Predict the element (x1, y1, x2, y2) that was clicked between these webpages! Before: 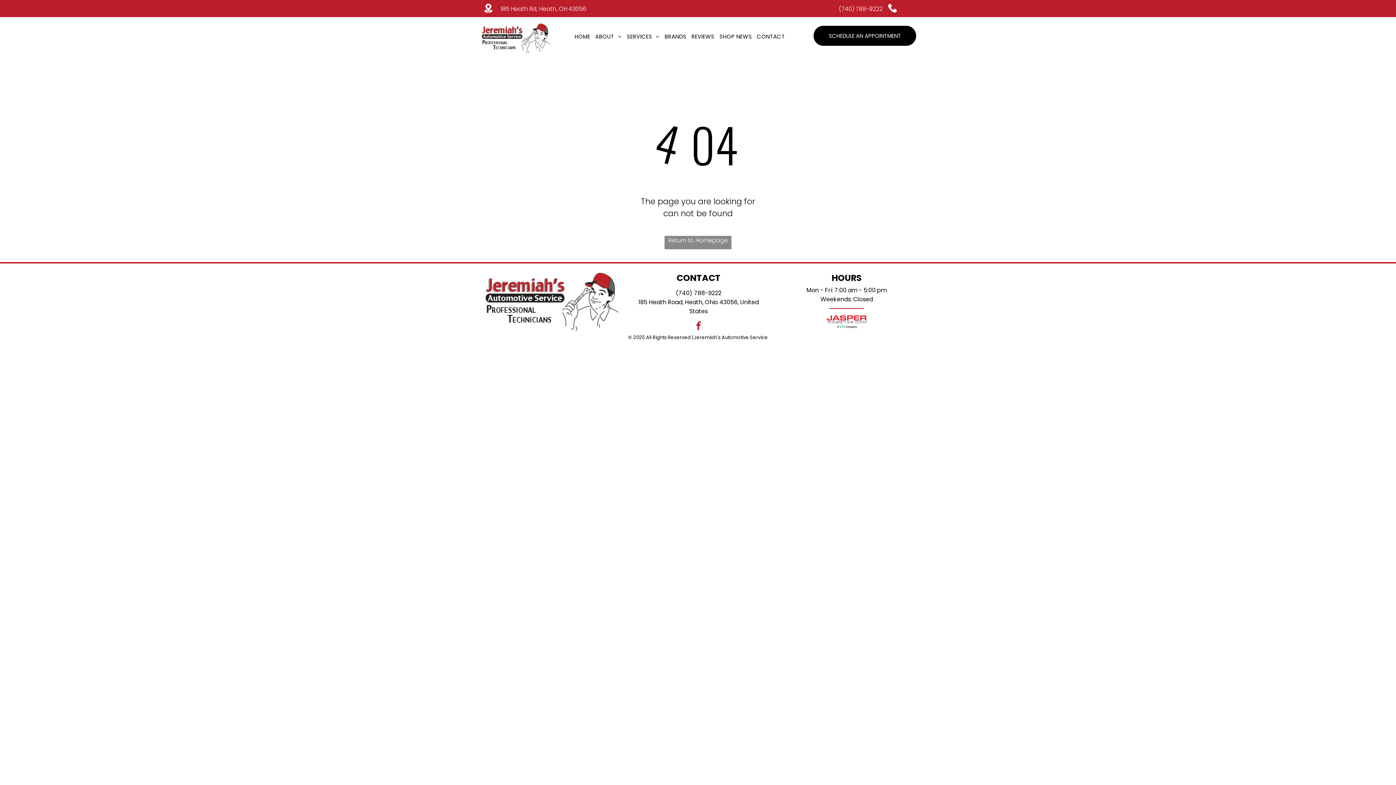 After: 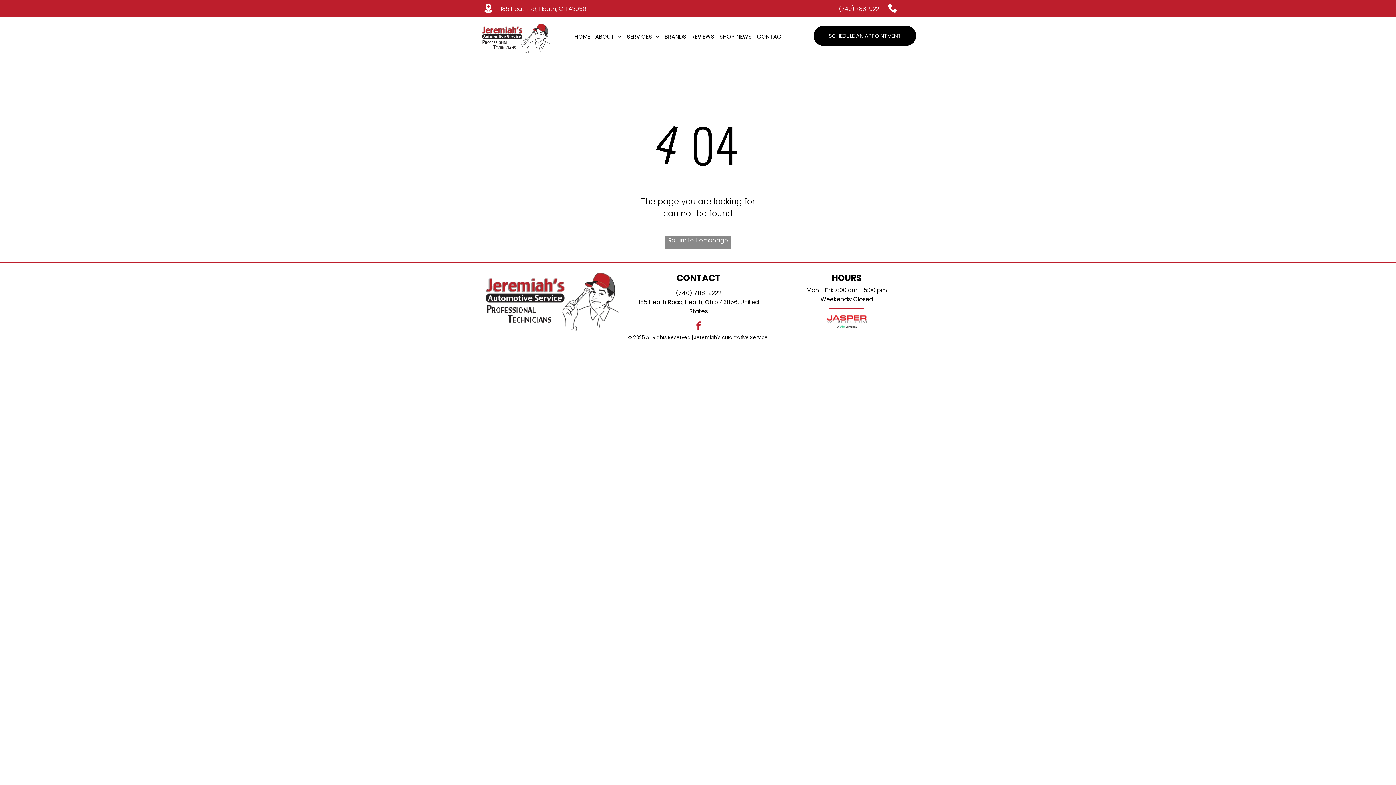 Action: label: (740) 788-9222 bbox: (675, 289, 721, 297)